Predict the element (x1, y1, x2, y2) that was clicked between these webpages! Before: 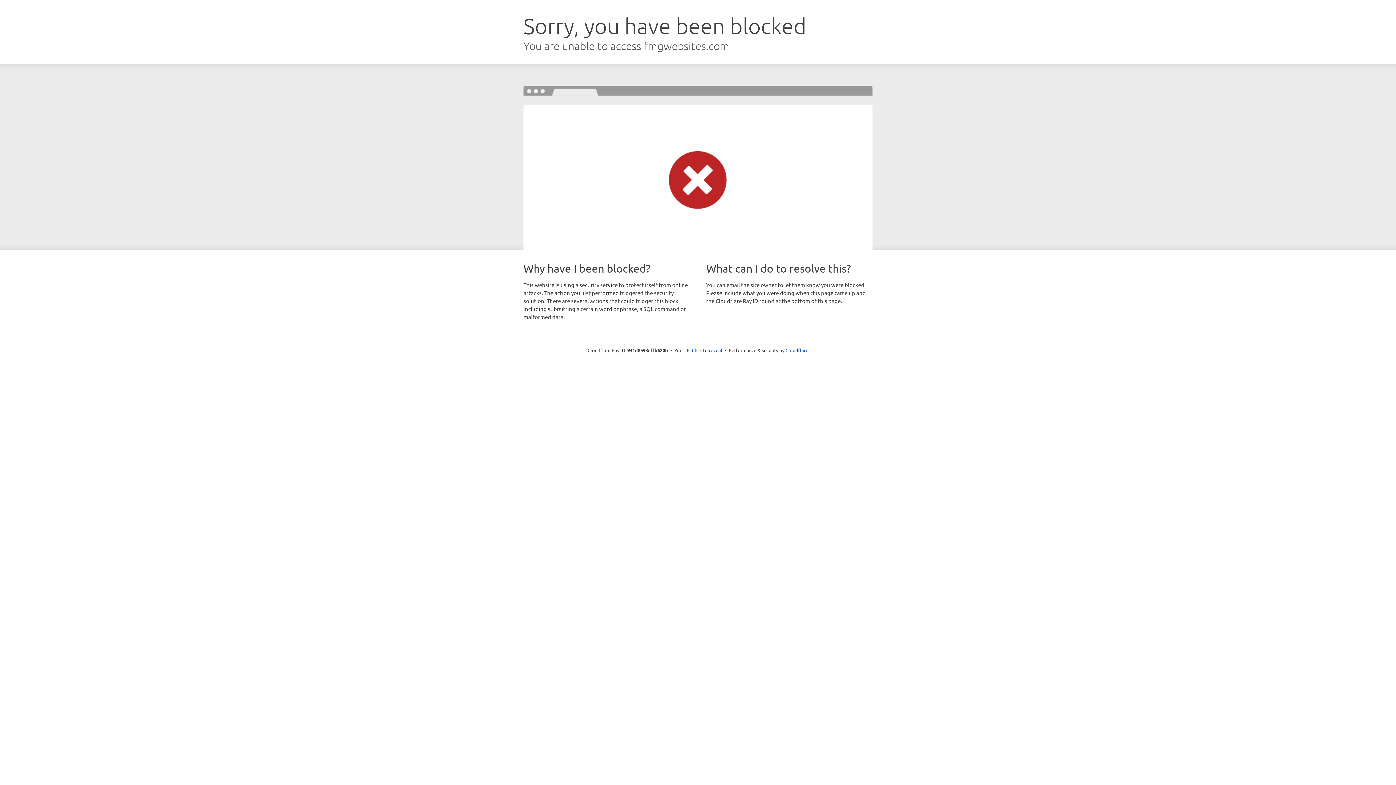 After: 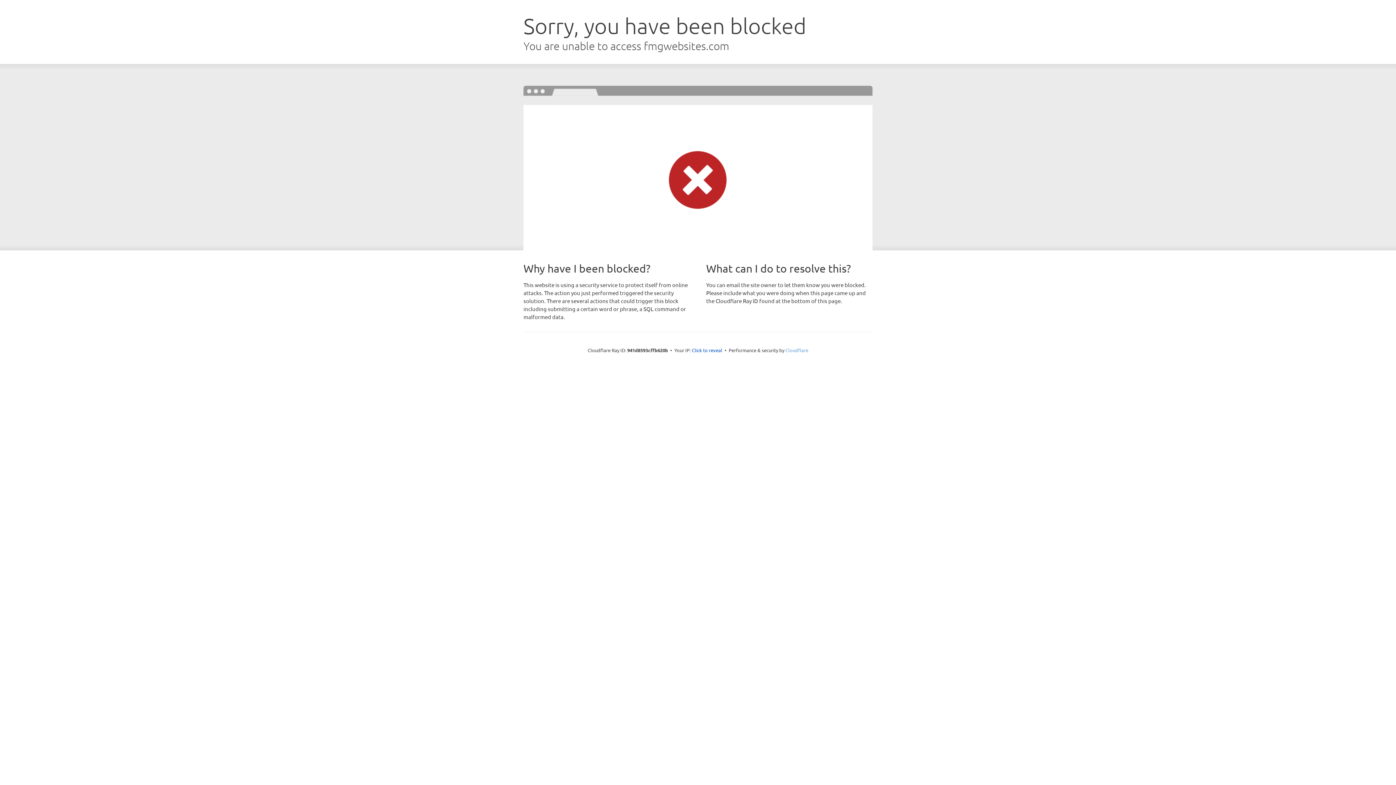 Action: label: Cloudflare bbox: (785, 347, 808, 353)